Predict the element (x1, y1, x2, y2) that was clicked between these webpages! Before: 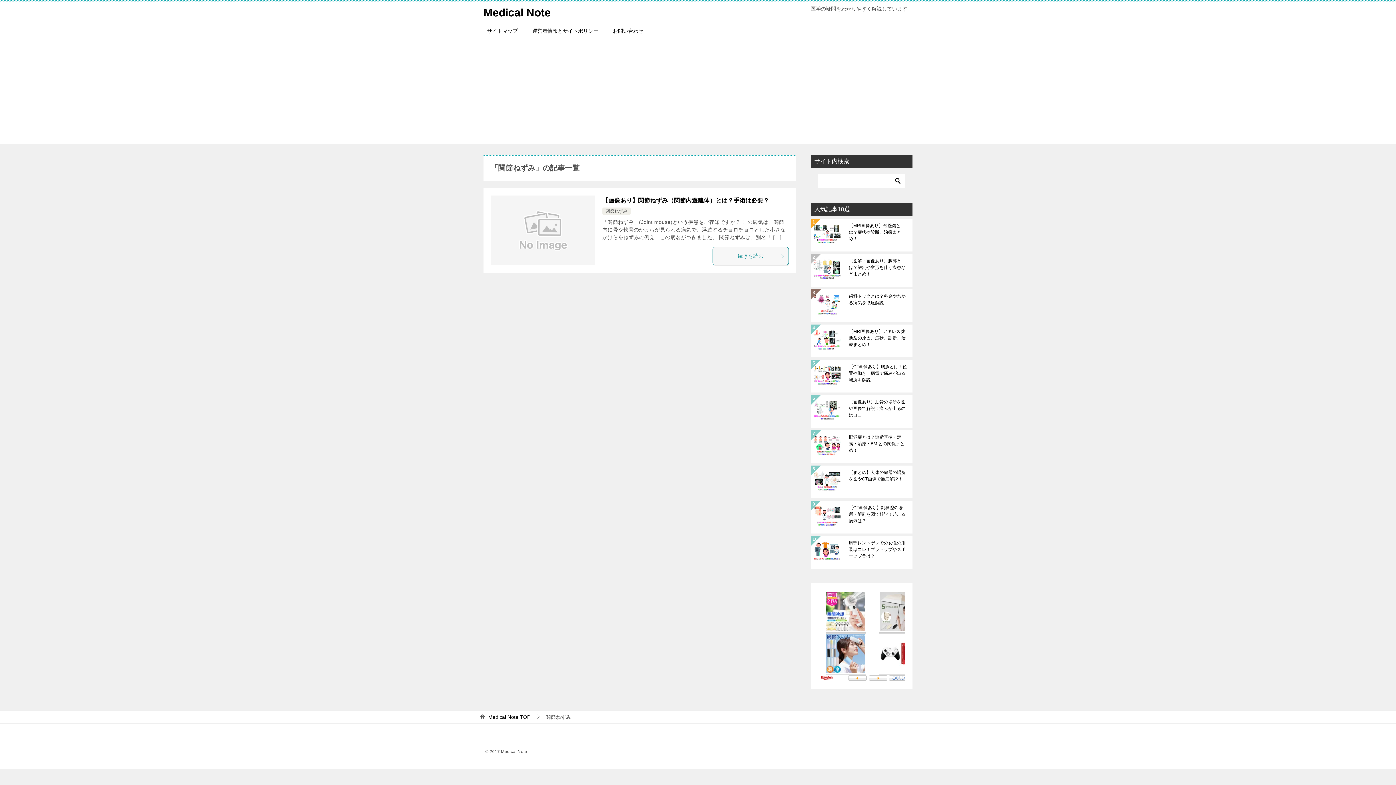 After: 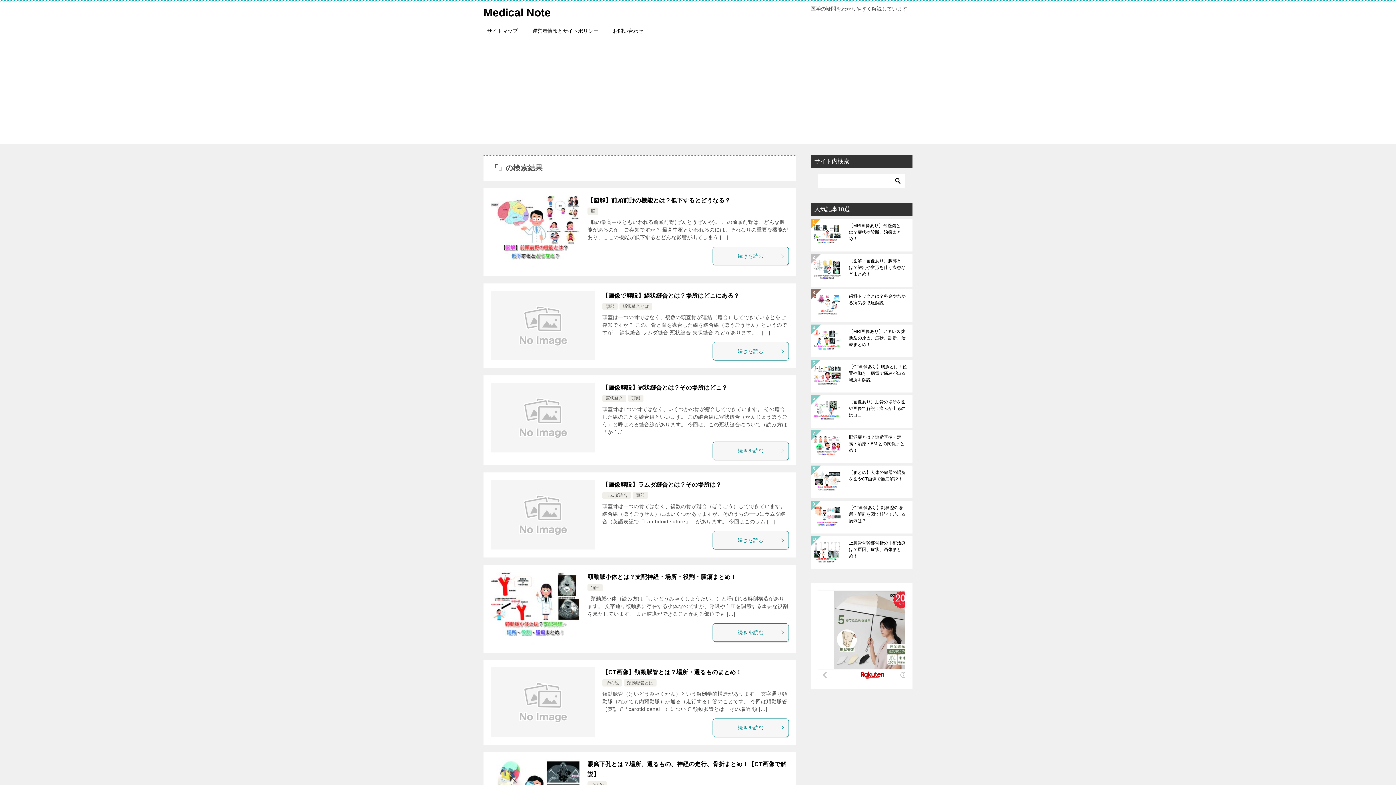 Action: bbox: (892, 173, 903, 188)